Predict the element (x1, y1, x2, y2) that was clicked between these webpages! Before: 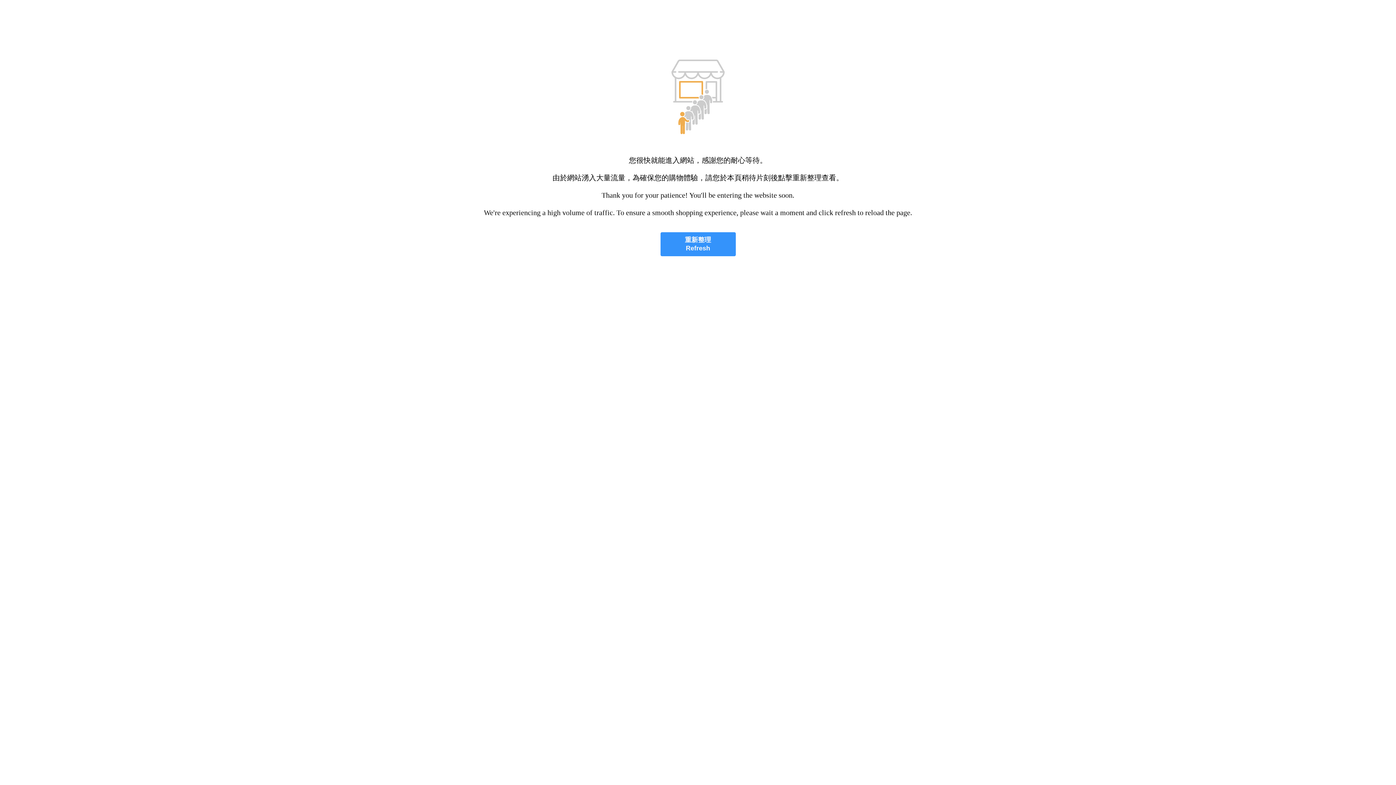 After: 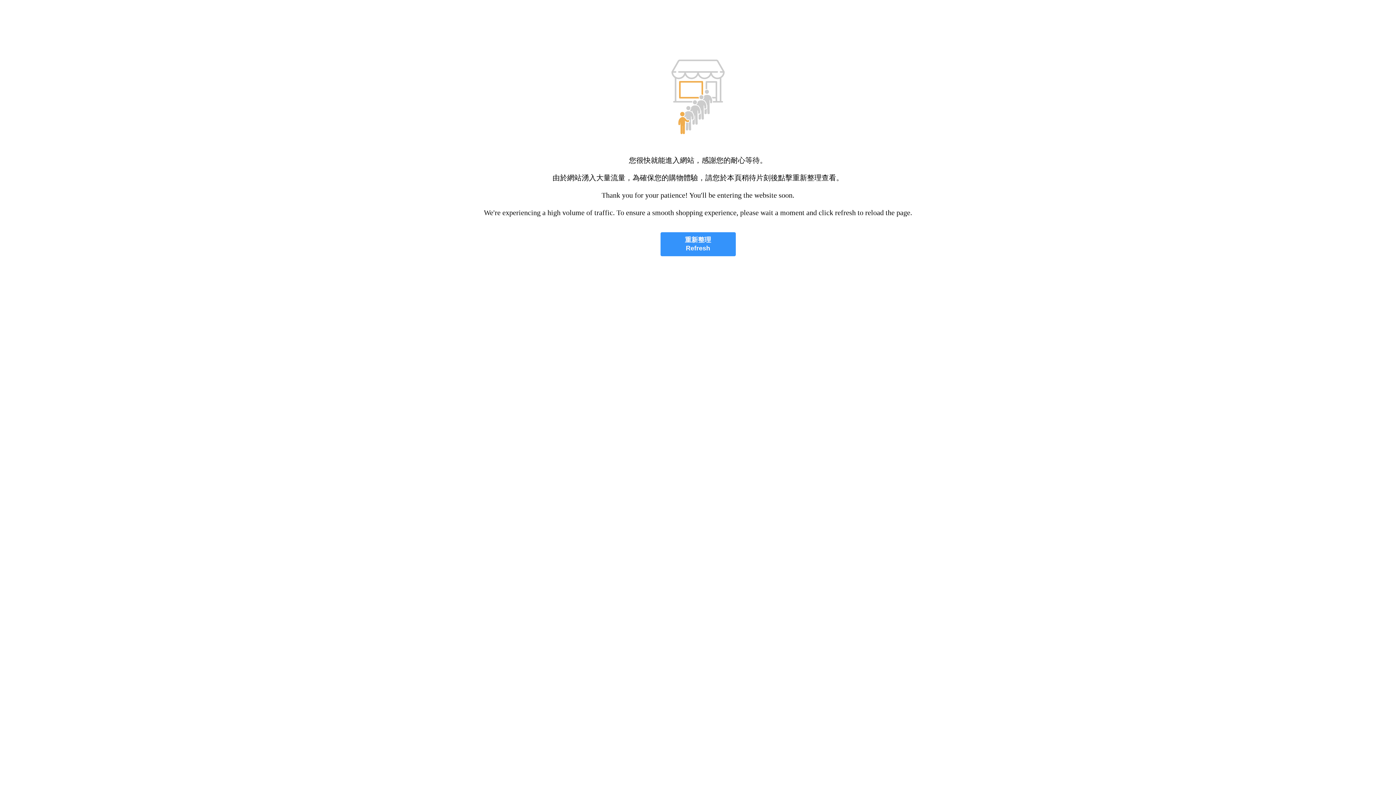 Action: label: 重新整理
Refresh bbox: (660, 232, 735, 256)